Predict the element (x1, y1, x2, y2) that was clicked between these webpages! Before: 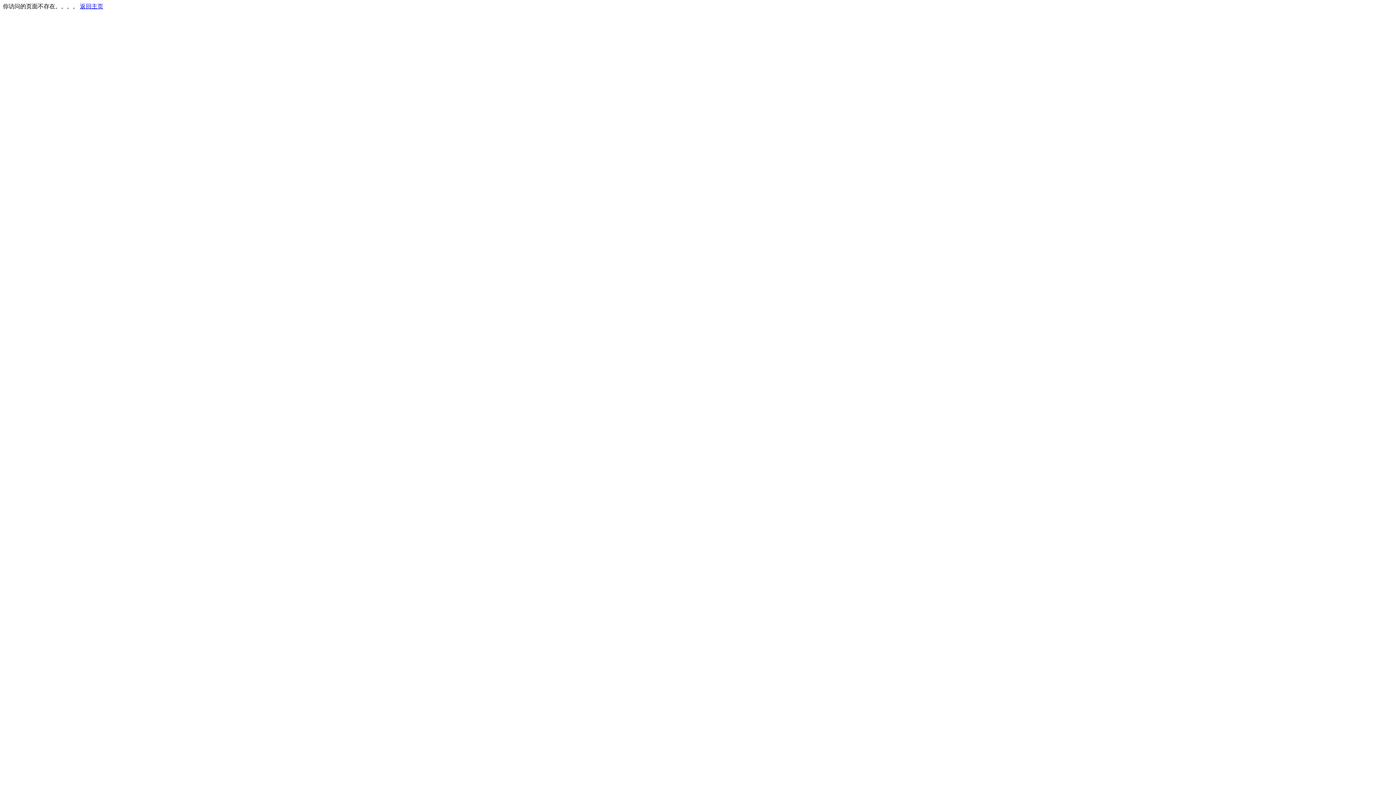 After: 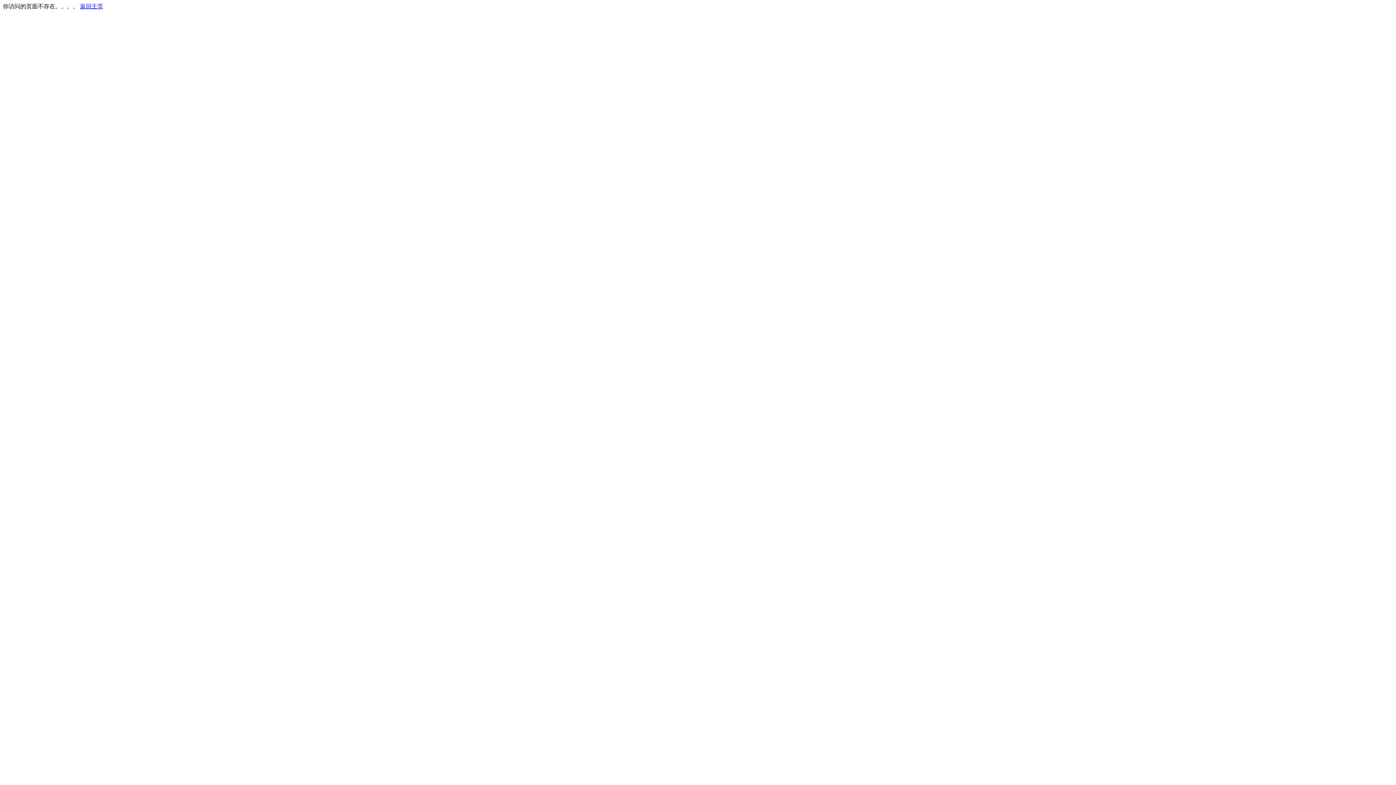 Action: bbox: (80, 3, 103, 9) label: 返回主页